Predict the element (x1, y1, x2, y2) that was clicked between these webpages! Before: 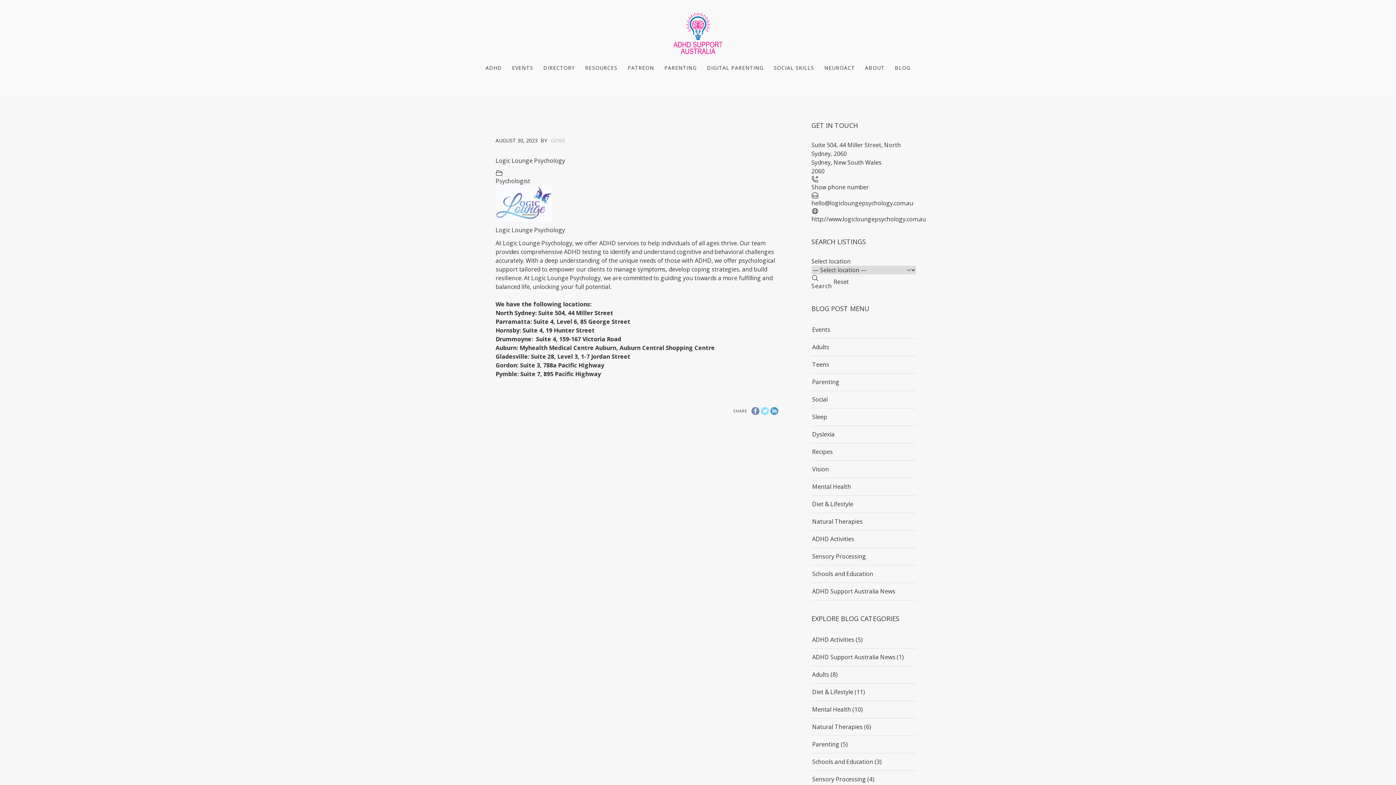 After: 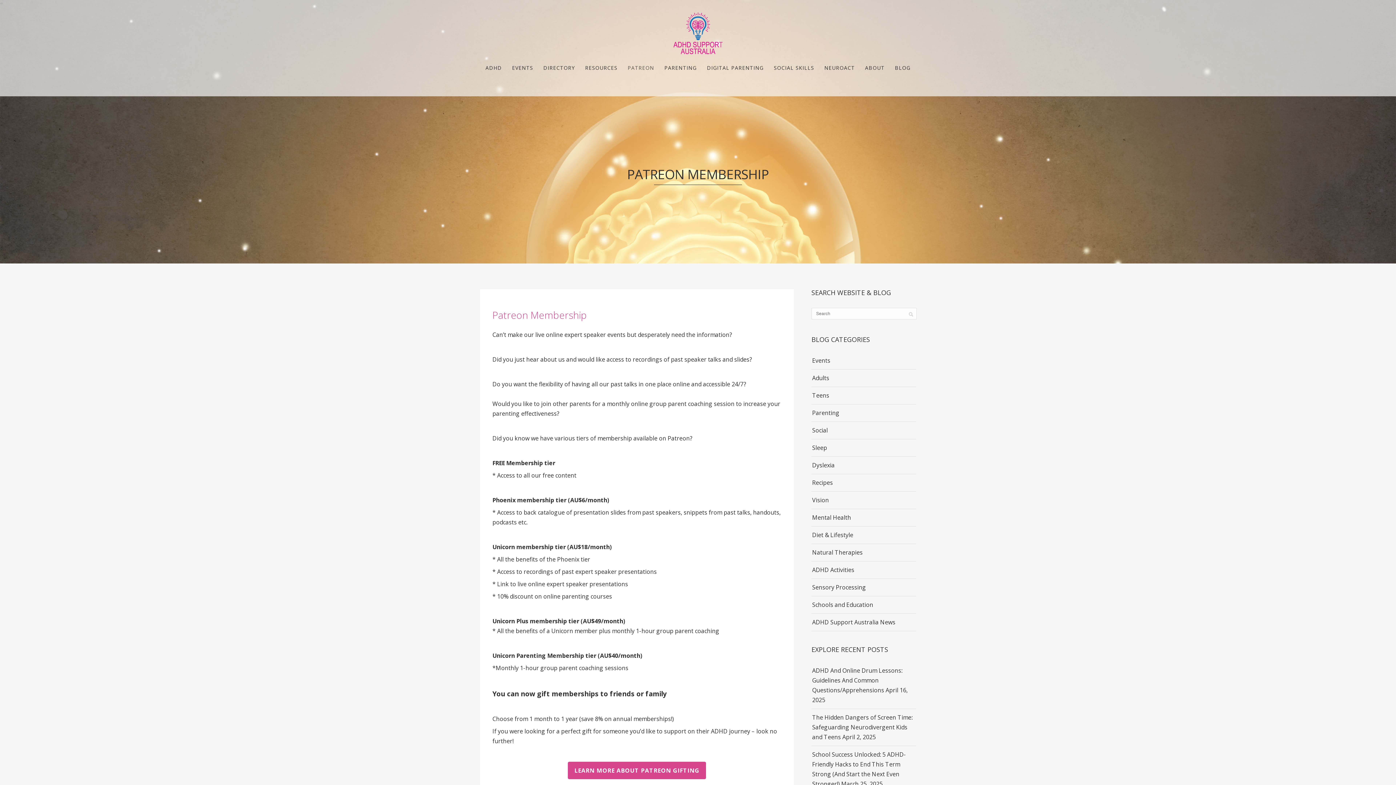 Action: label: PATREON bbox: (622, 62, 659, 72)